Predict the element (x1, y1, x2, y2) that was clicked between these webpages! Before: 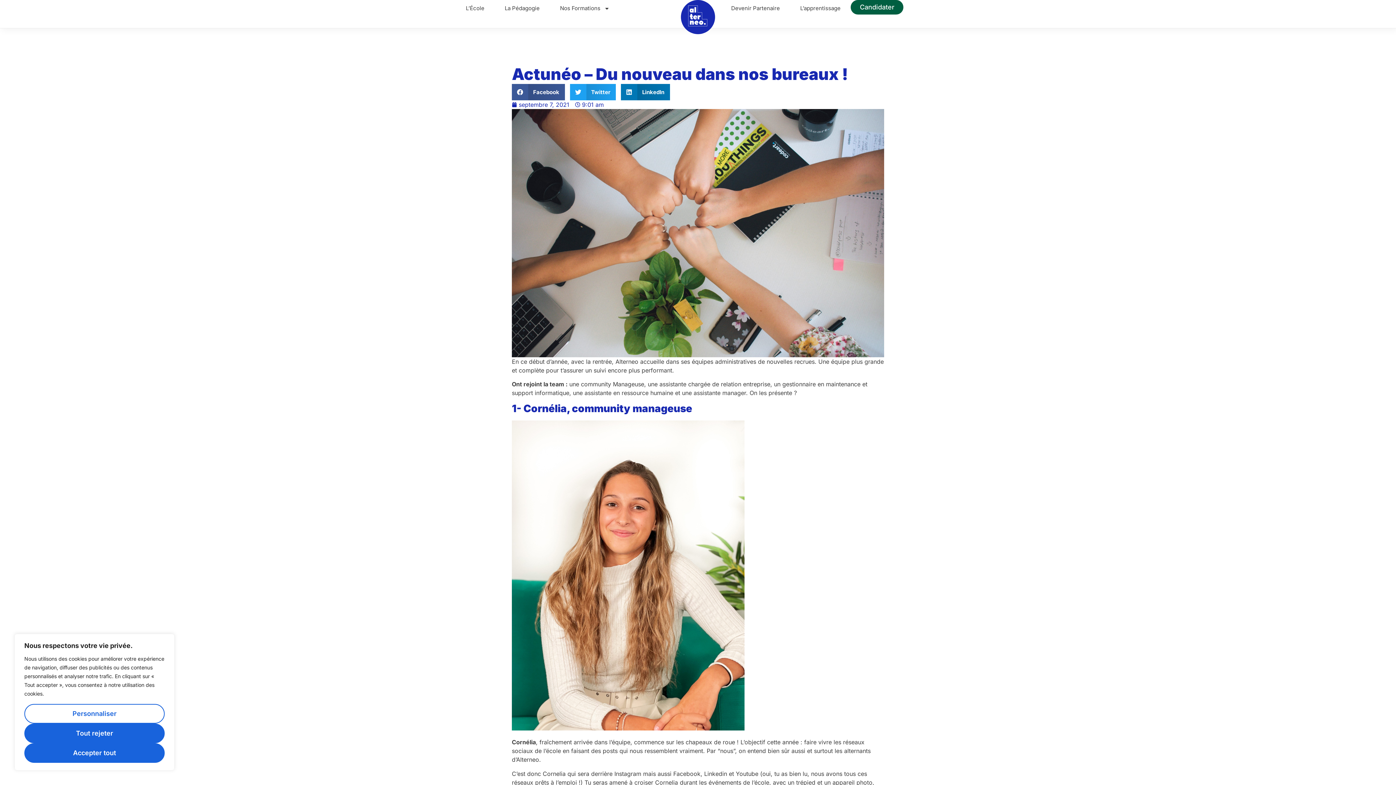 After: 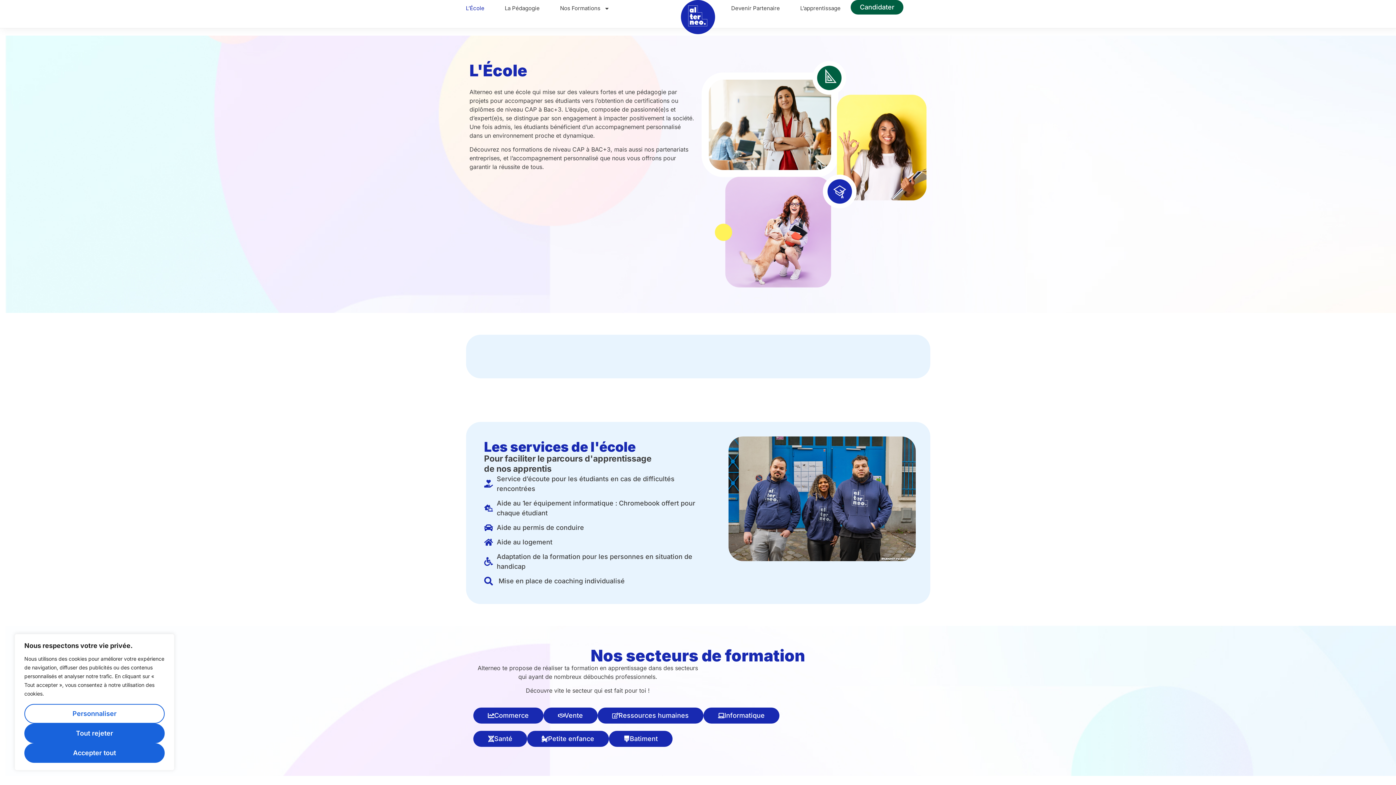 Action: bbox: (455, 0, 494, 16) label: L’École